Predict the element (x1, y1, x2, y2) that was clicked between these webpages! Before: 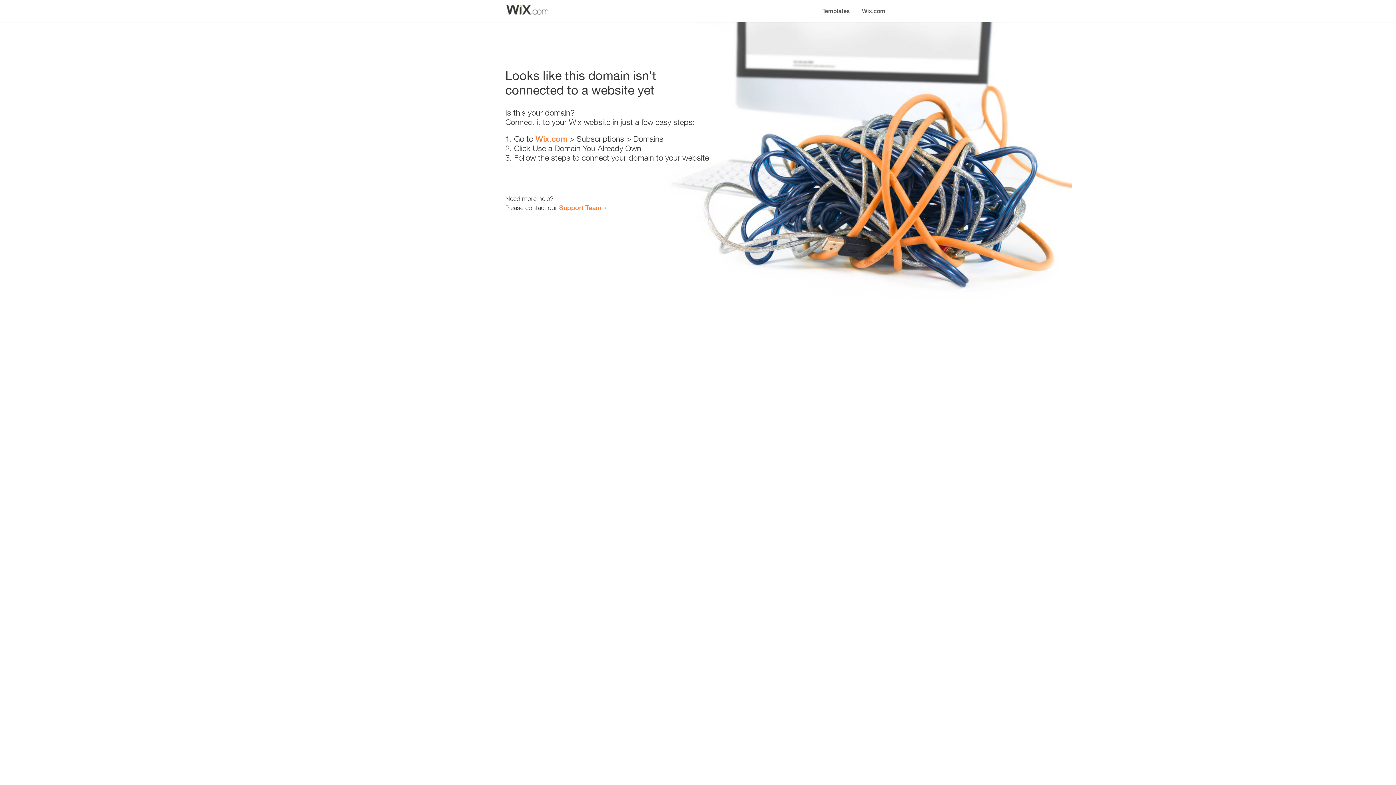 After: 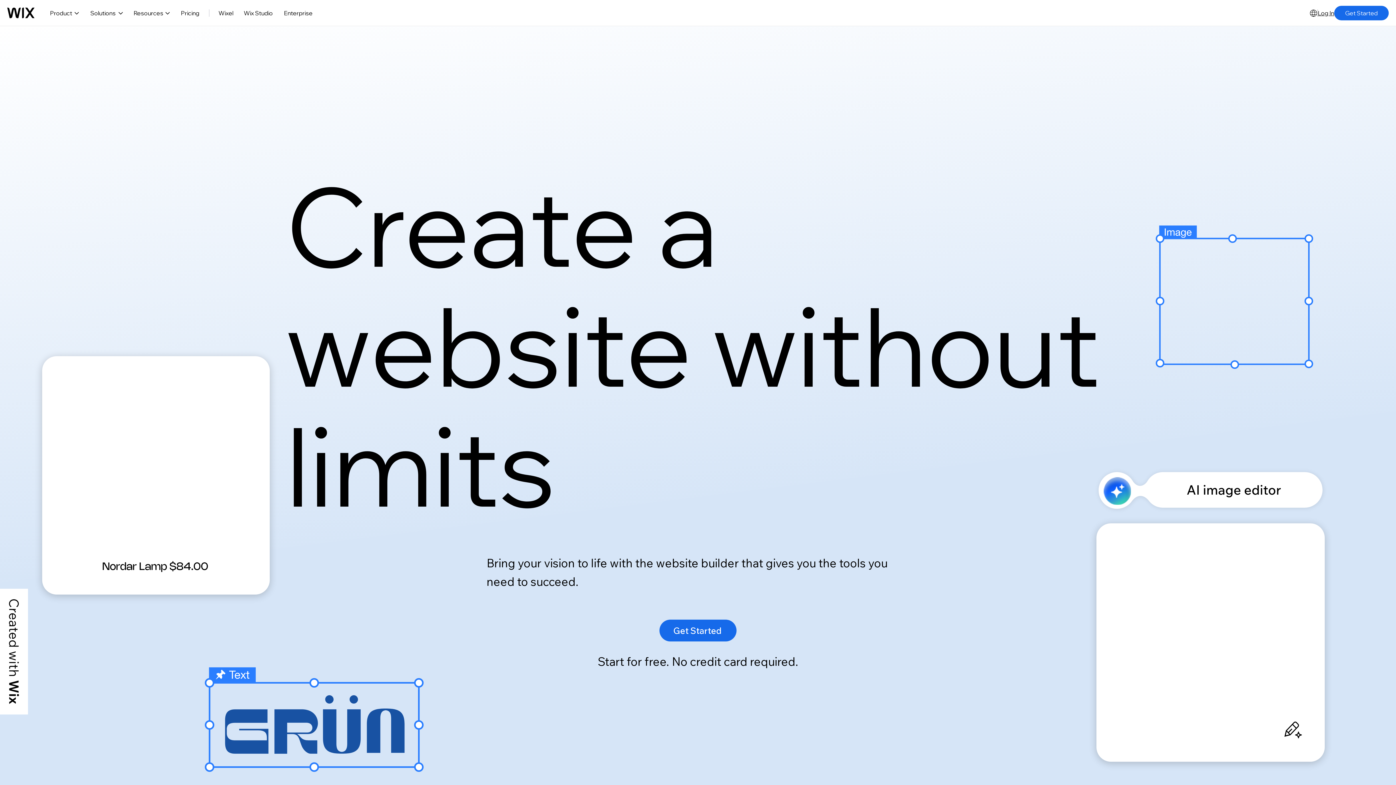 Action: label: Wix.com bbox: (535, 134, 567, 143)